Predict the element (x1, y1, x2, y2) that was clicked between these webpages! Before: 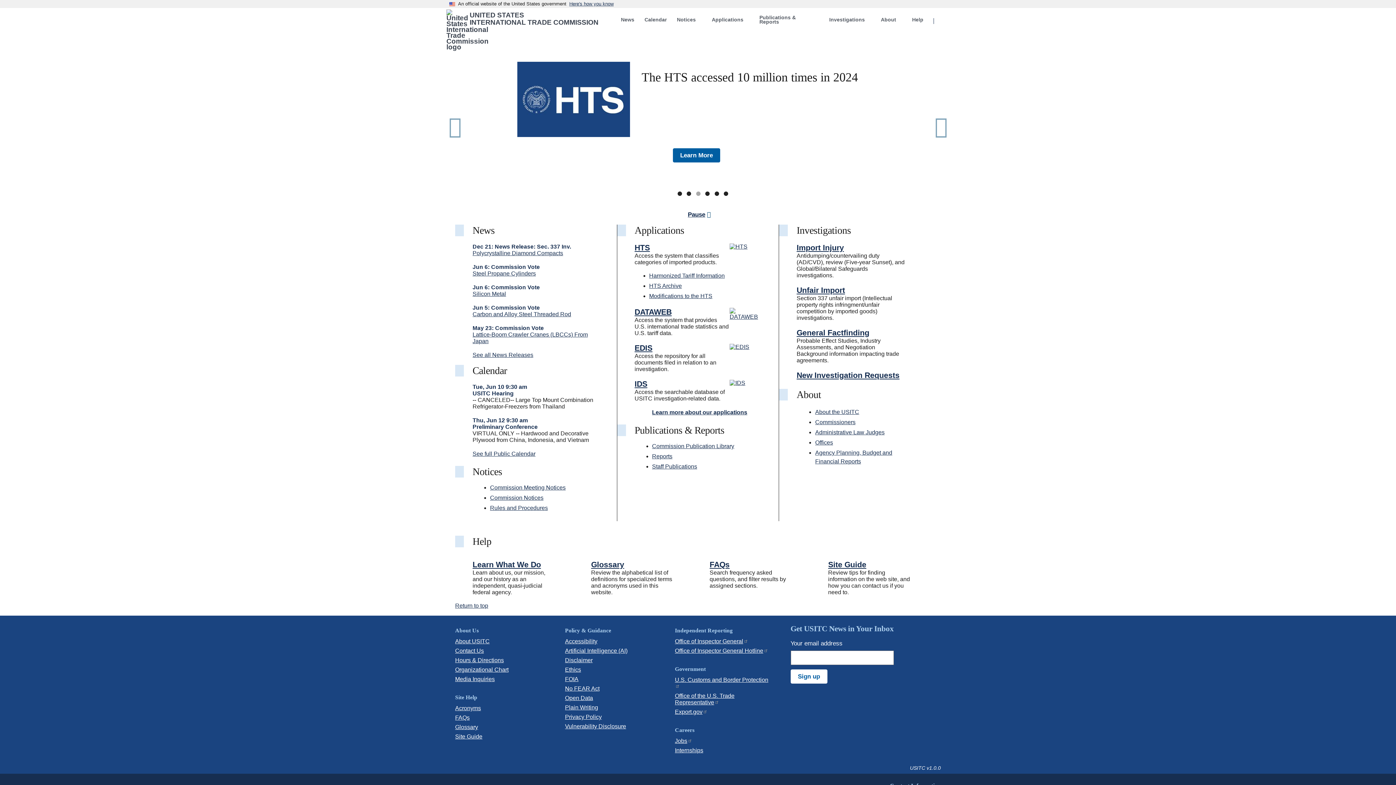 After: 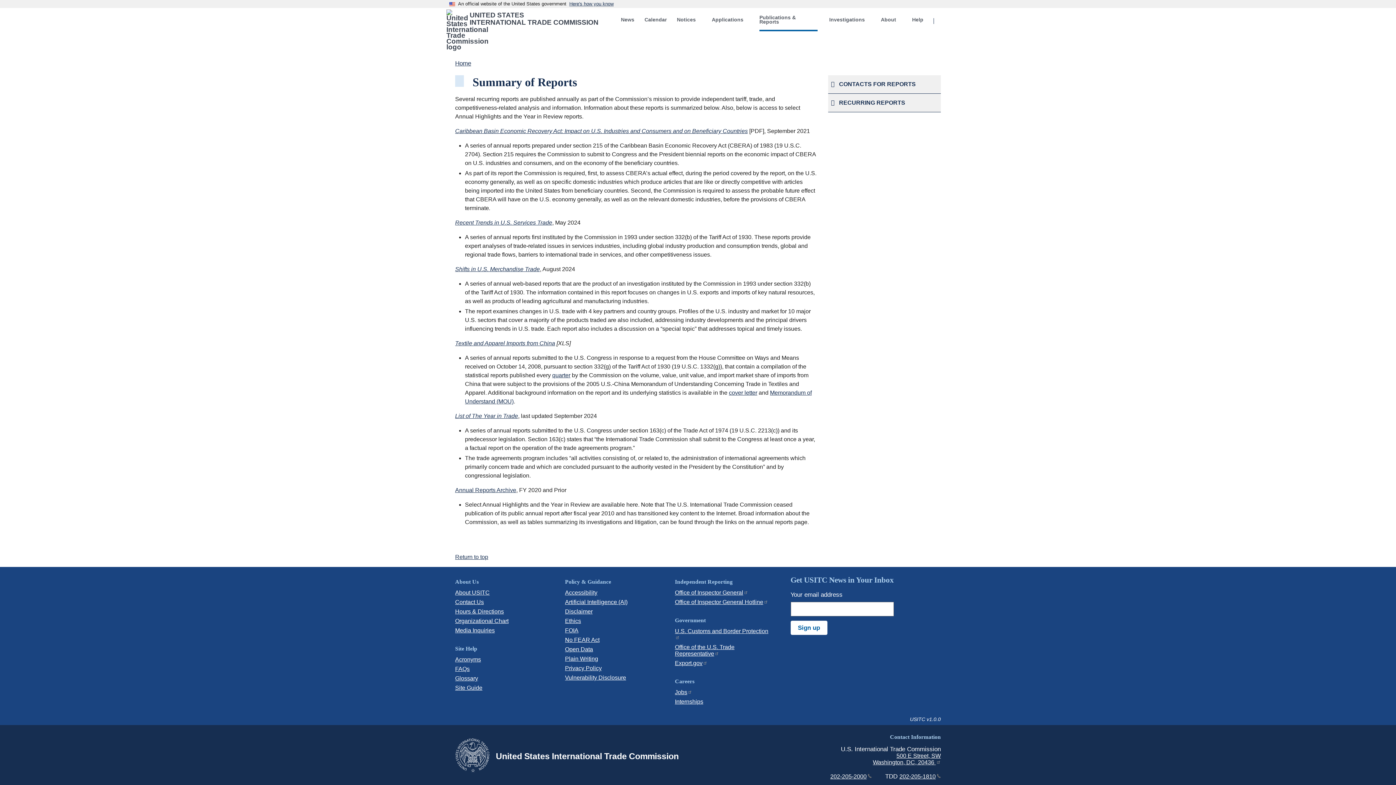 Action: bbox: (652, 453, 672, 459) label: Reports